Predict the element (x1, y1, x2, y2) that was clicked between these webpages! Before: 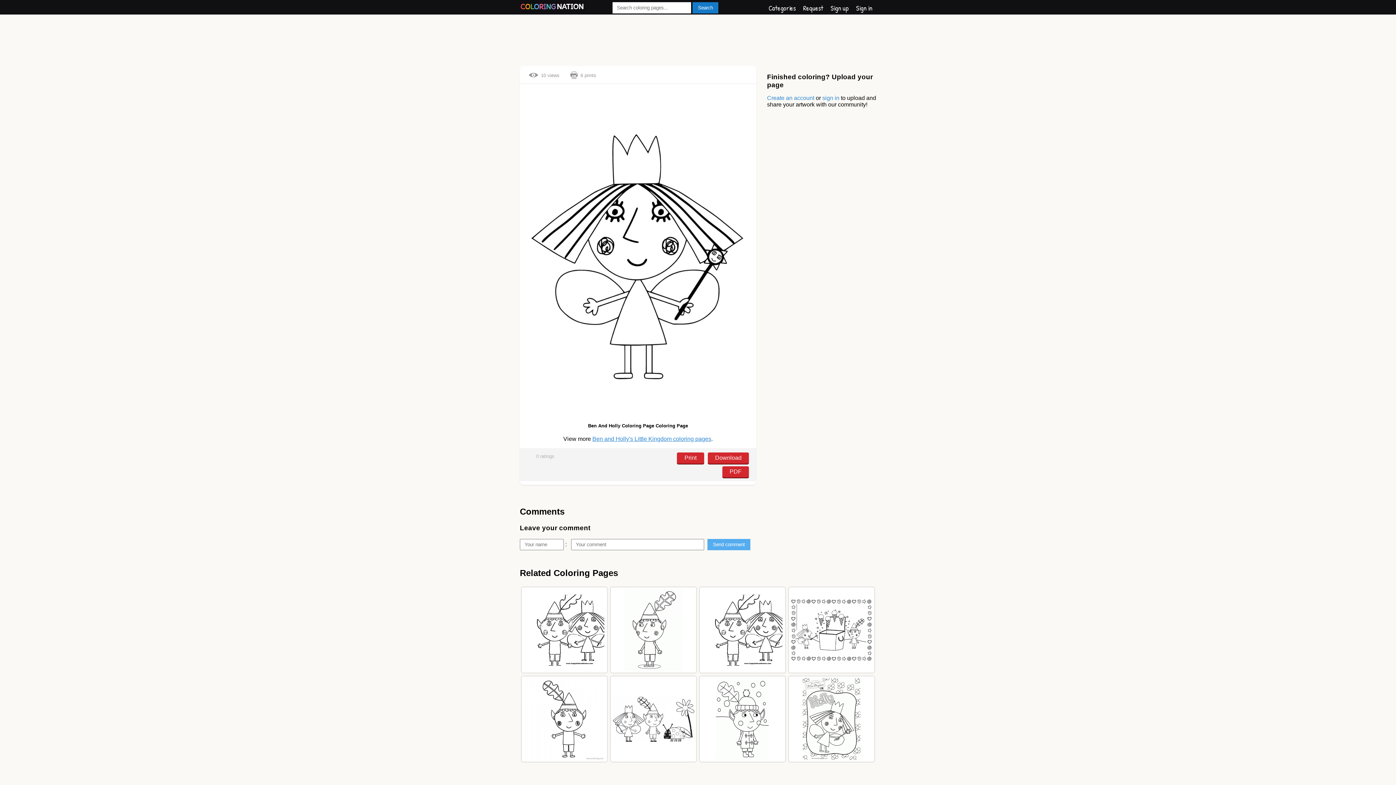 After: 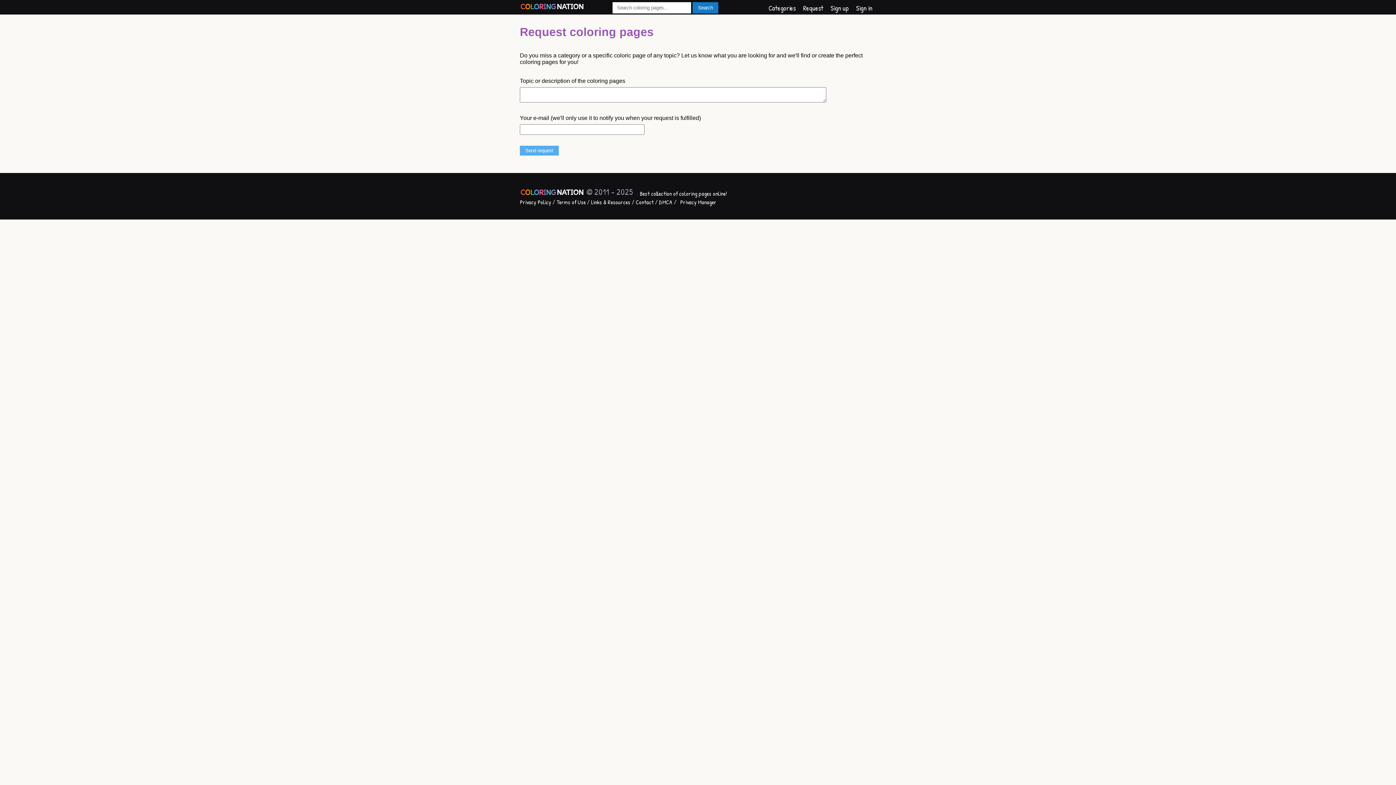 Action: label: Request bbox: (803, 3, 823, 12)